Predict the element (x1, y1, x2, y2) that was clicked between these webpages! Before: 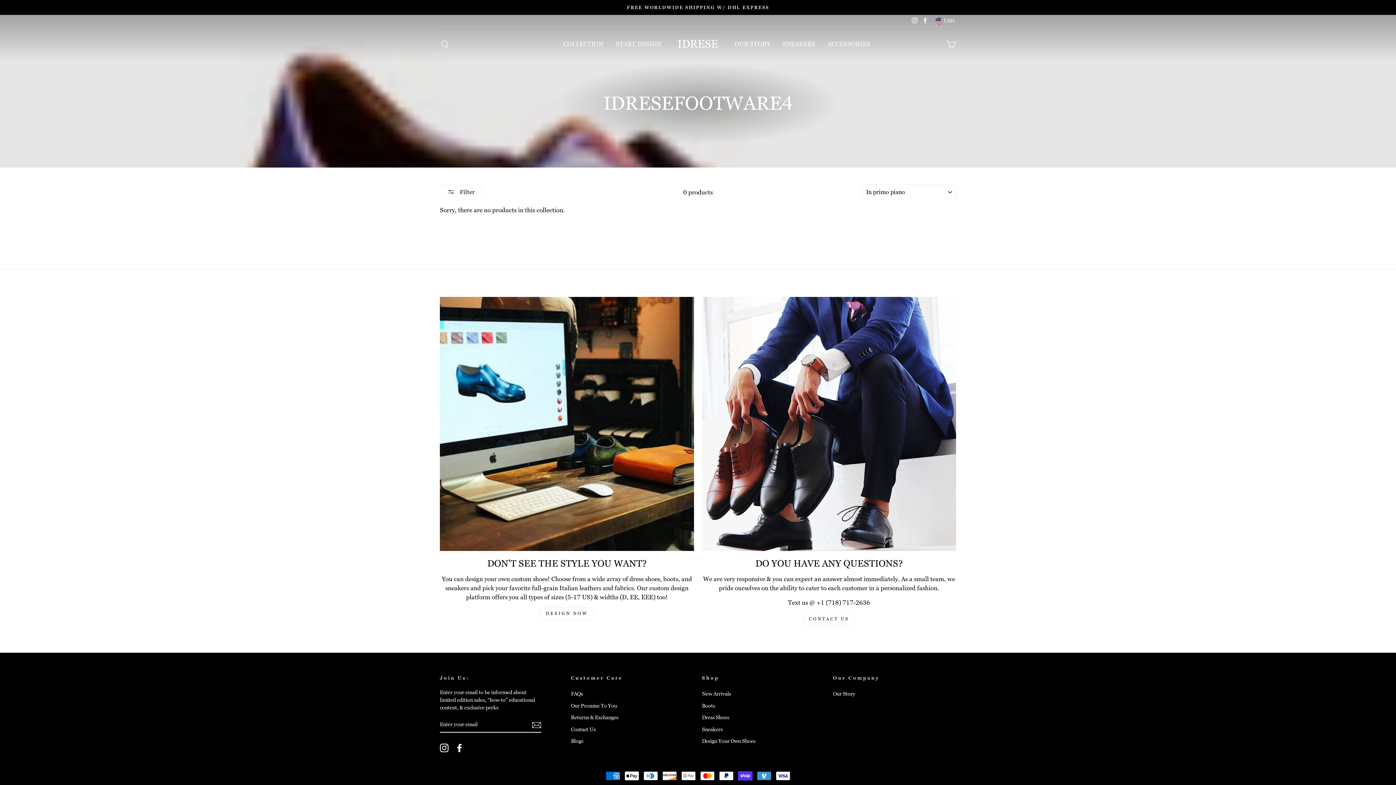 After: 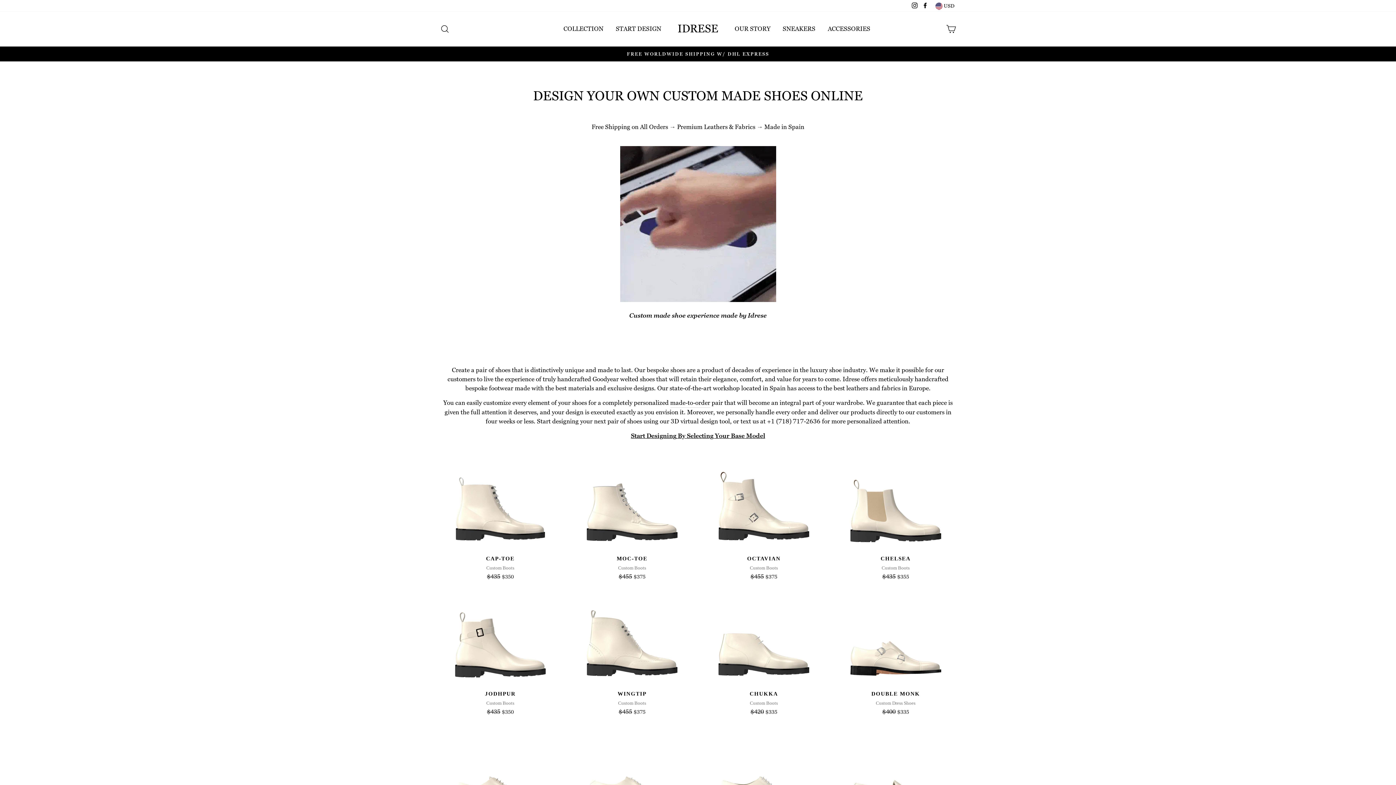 Action: label: Design Your Own Shoes bbox: (702, 736, 755, 747)